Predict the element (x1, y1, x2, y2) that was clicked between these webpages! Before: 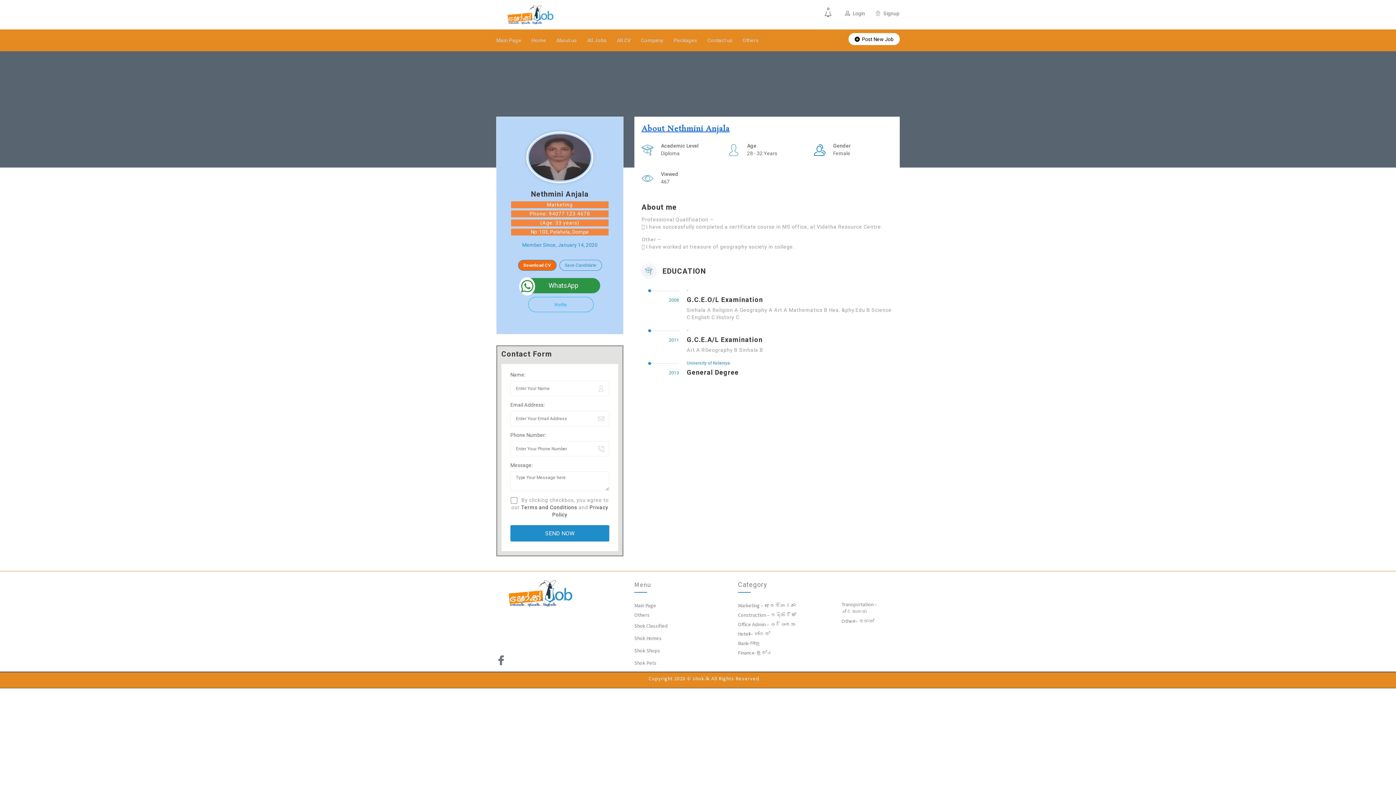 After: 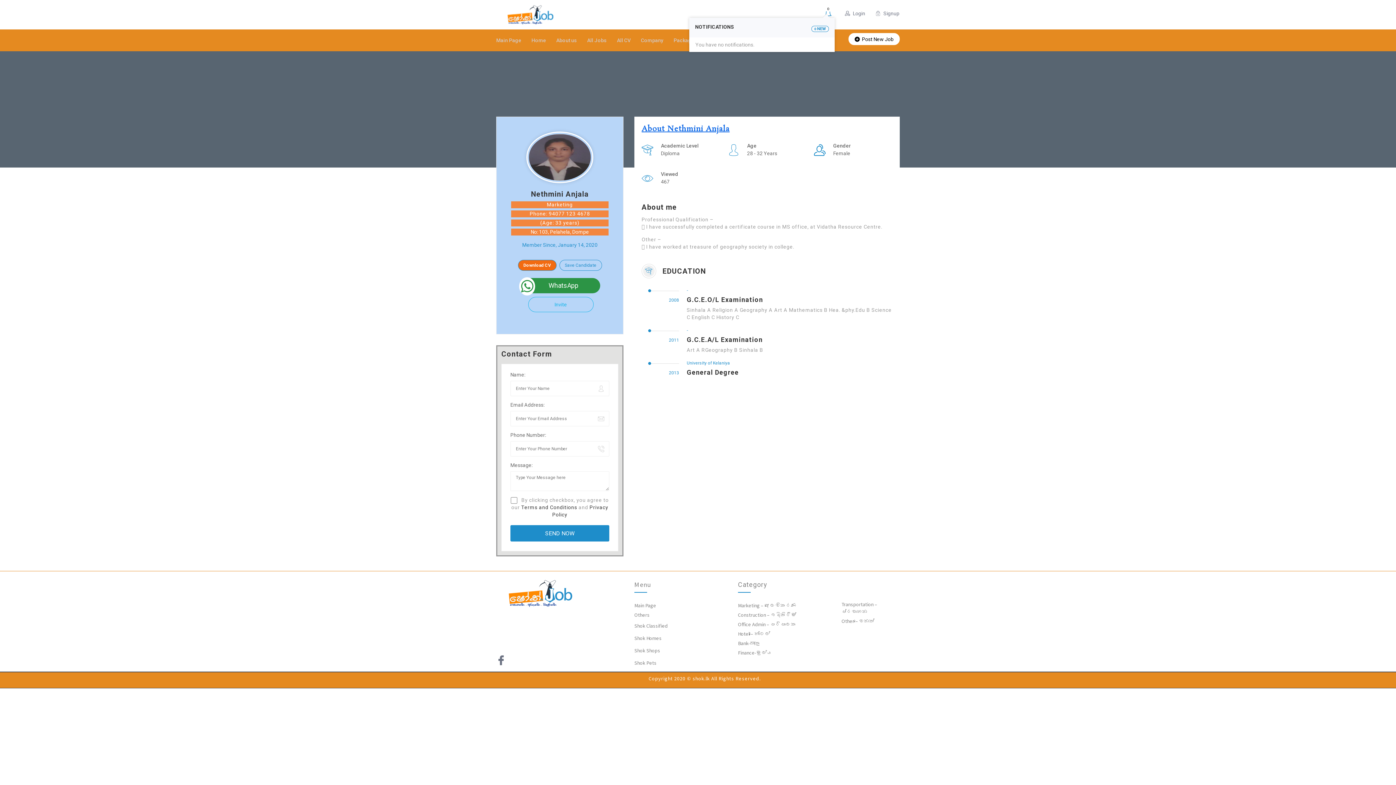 Action: label: 0 bbox: (824, 11, 834, 17)